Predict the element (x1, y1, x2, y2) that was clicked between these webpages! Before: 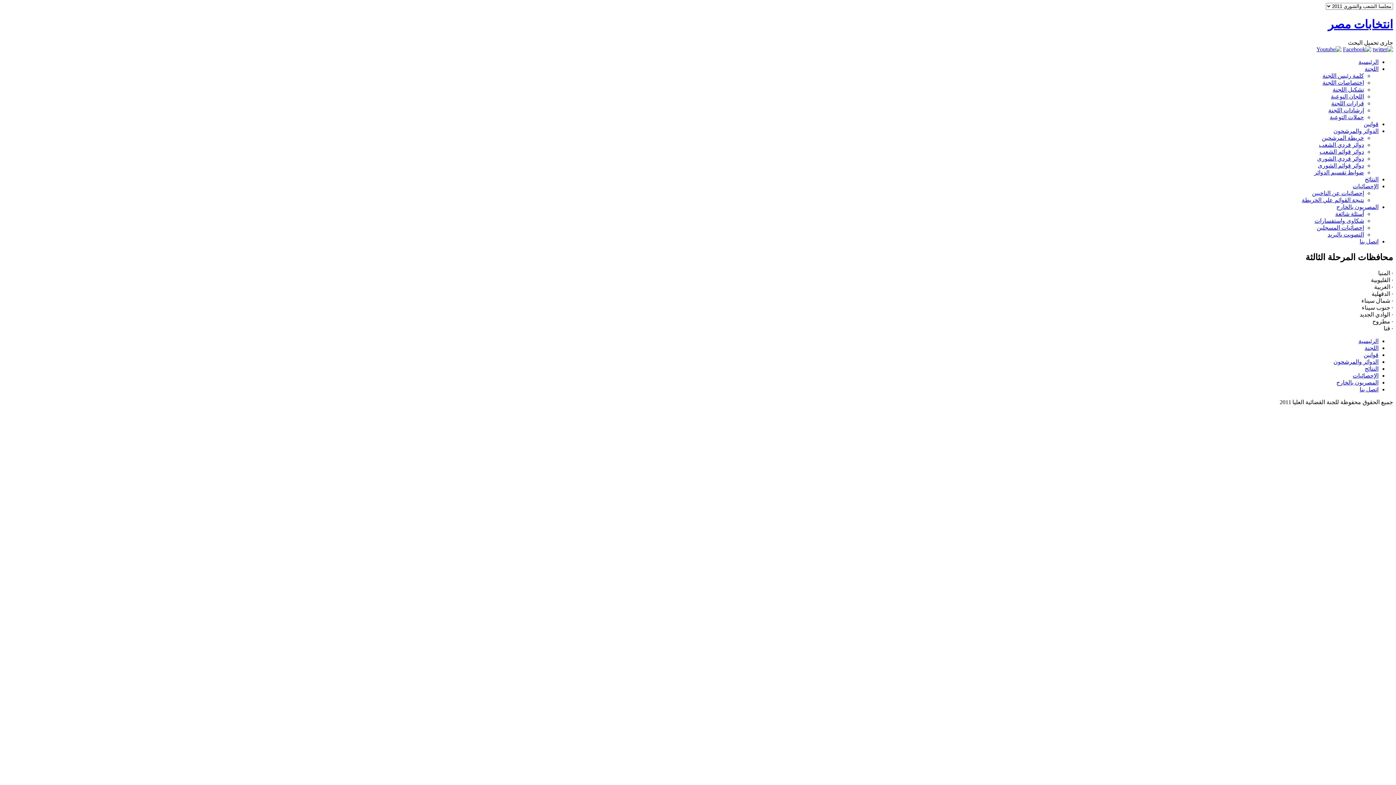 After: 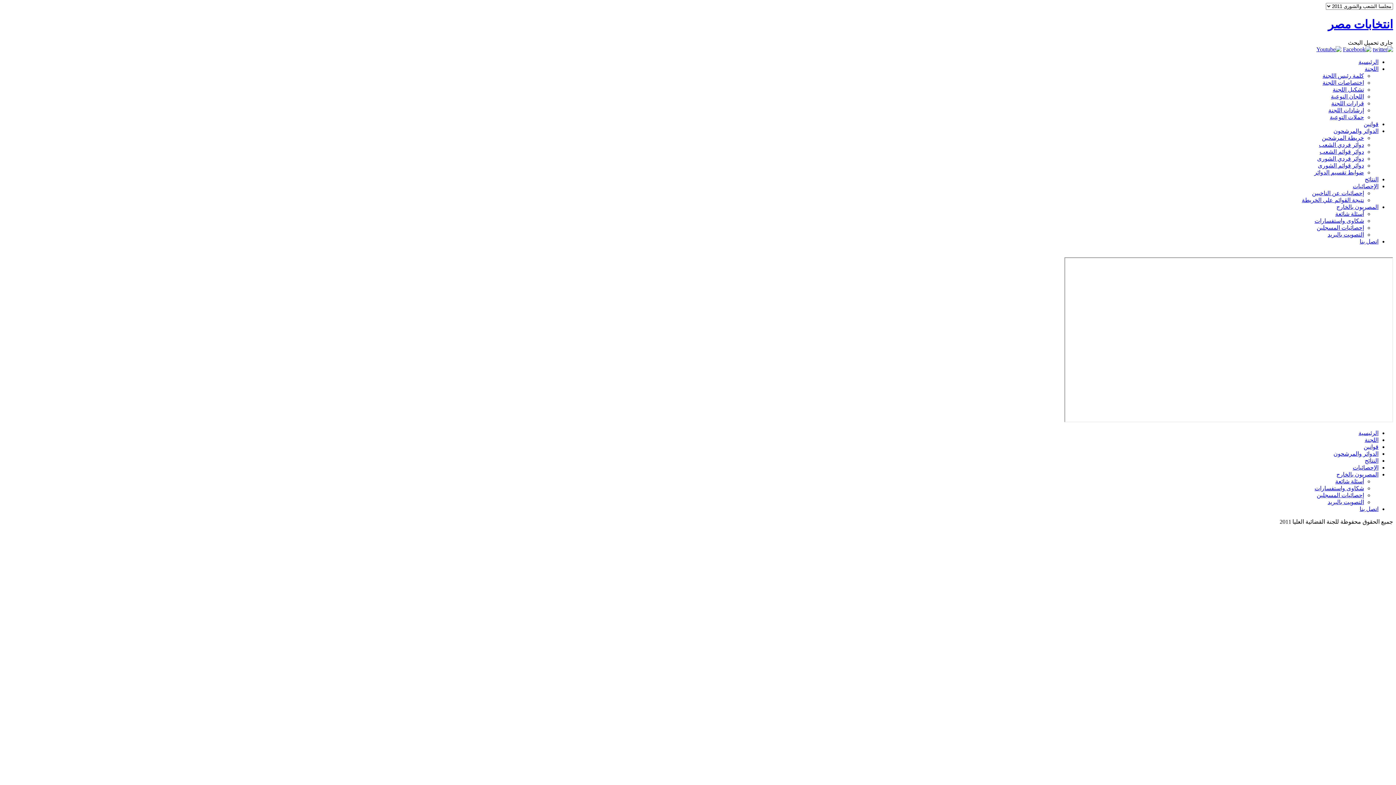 Action: label: المصريون بالخارج bbox: (1336, 203, 1378, 210)